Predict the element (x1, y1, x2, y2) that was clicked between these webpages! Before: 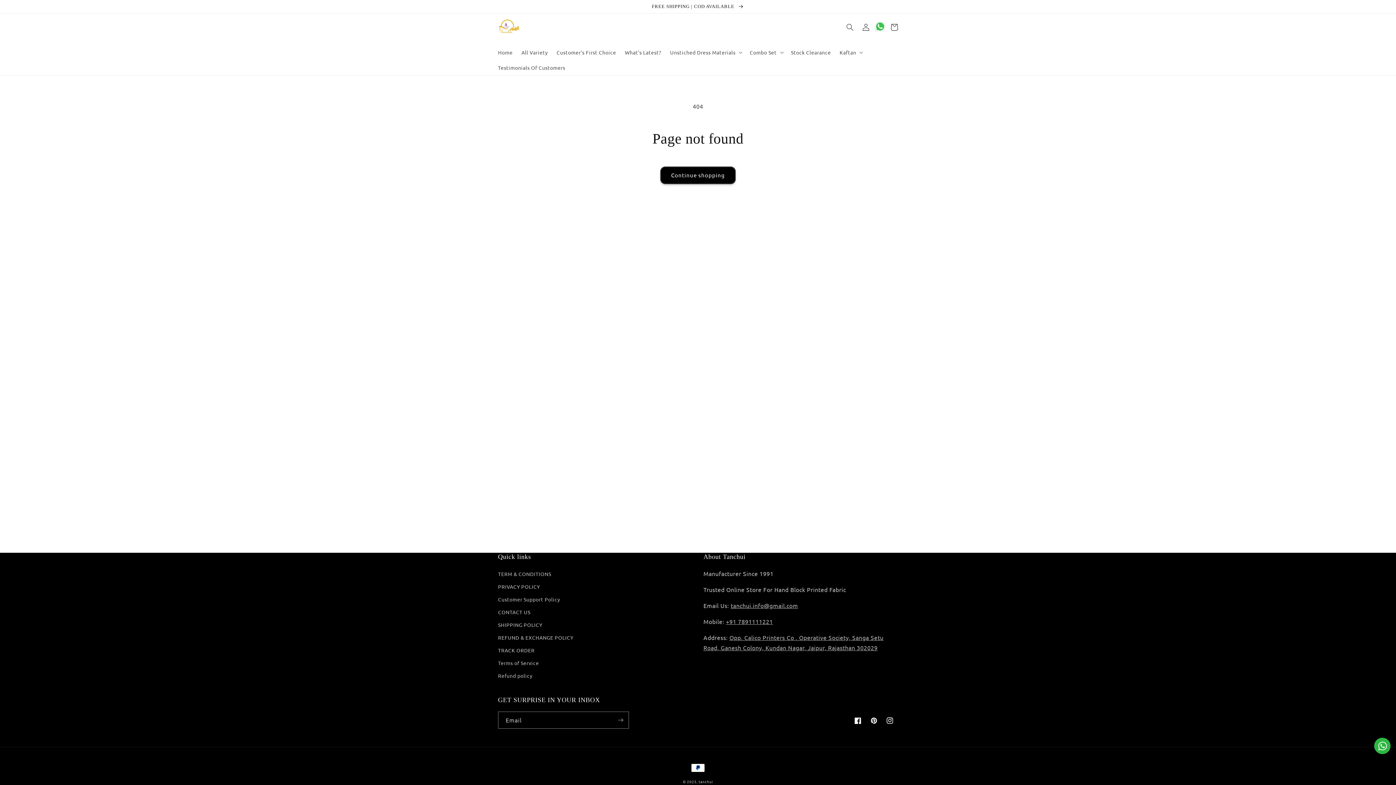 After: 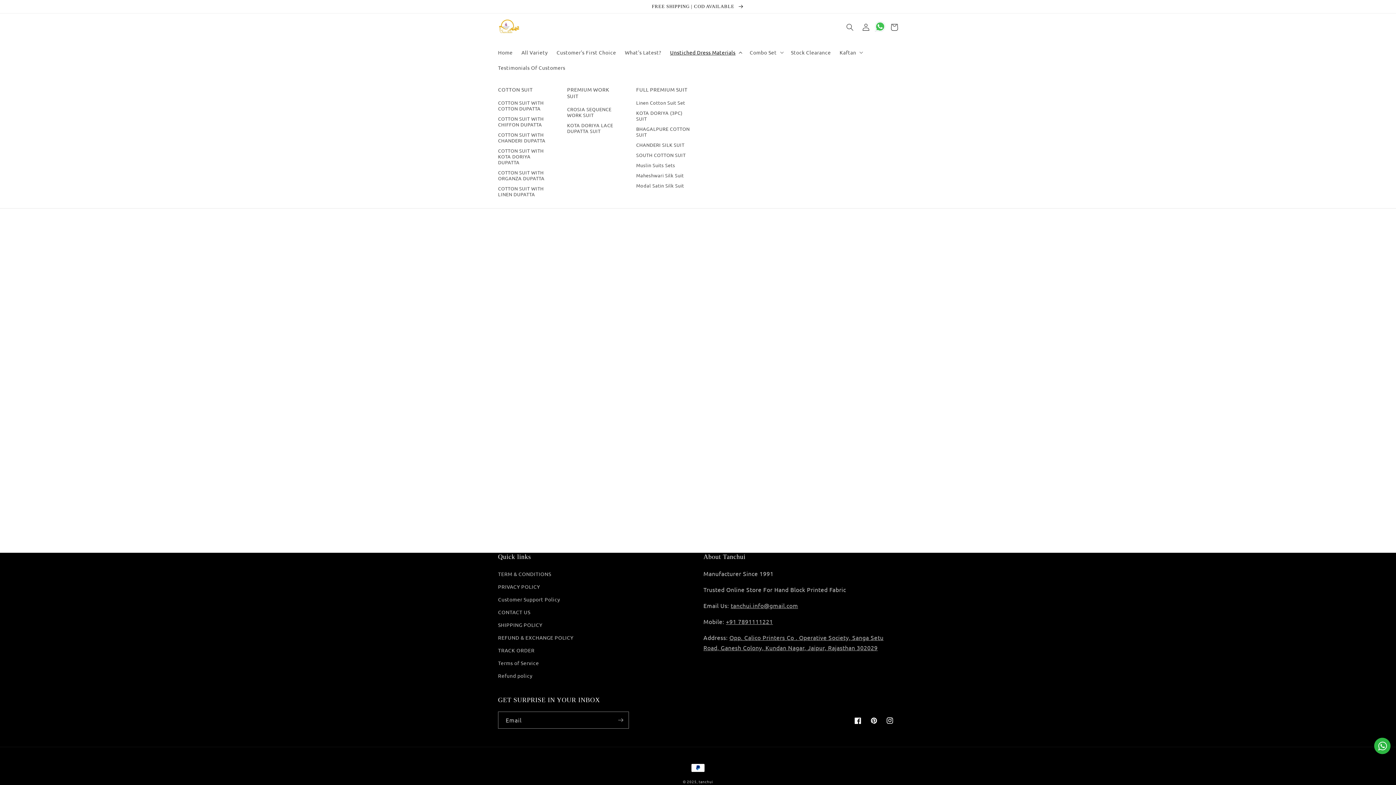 Action: label: Unstiched Dress Materials bbox: (665, 44, 745, 59)